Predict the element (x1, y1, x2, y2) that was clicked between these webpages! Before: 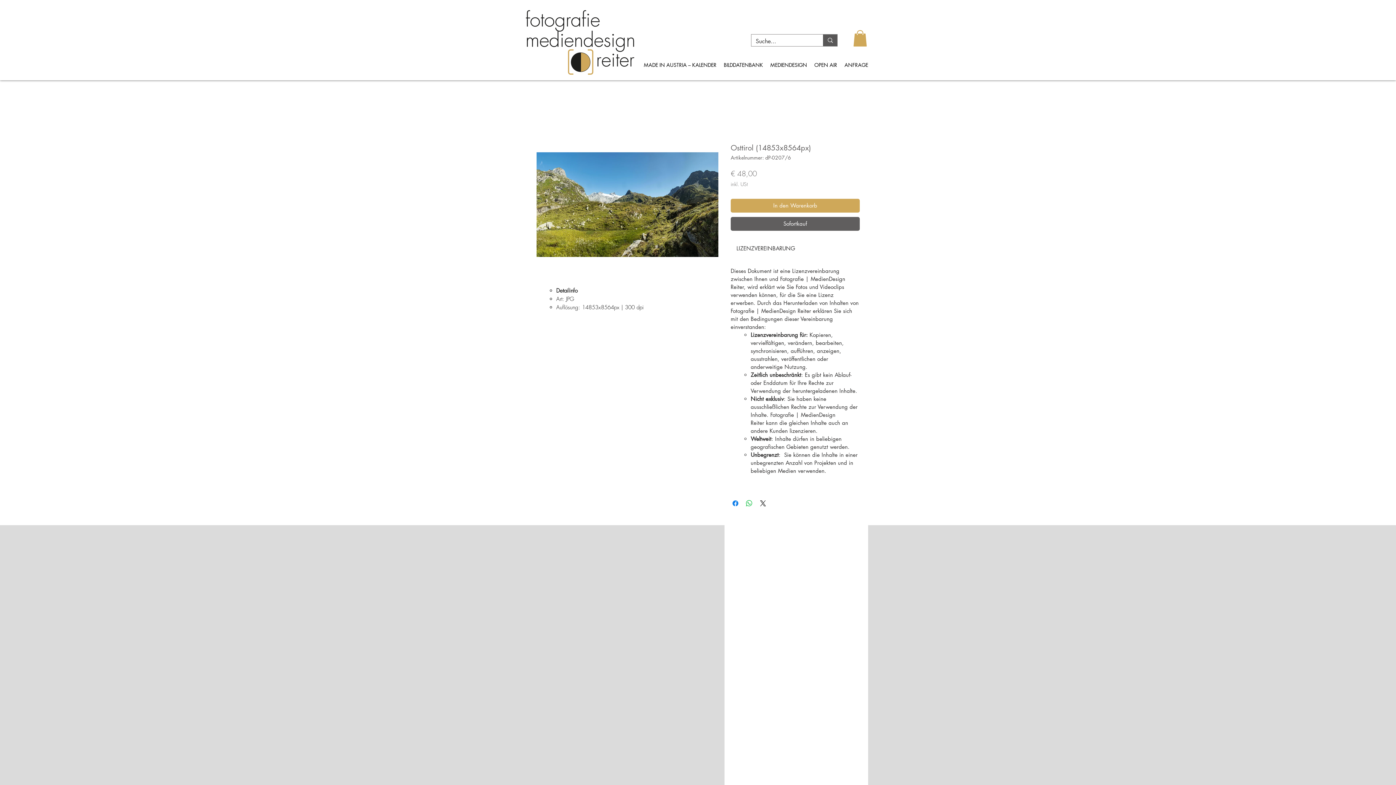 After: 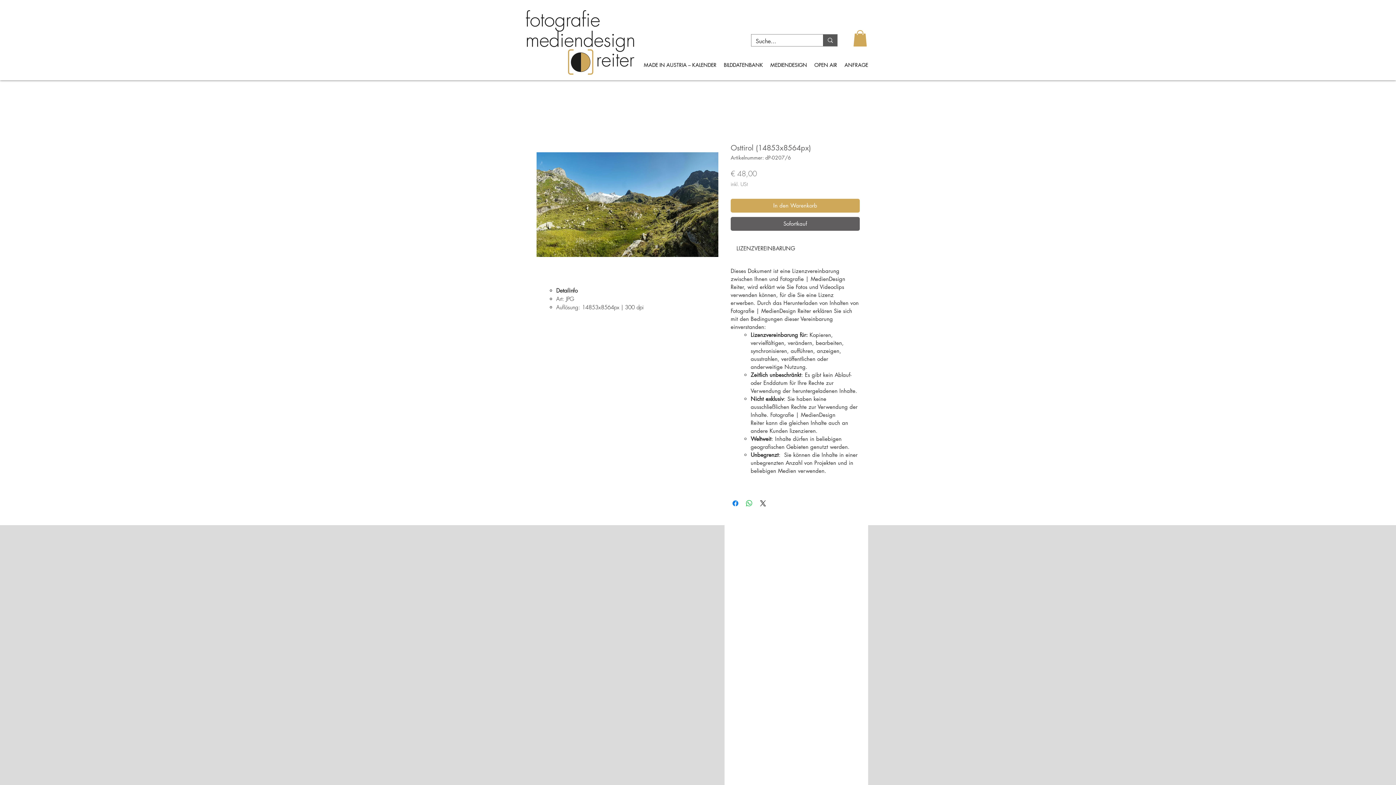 Action: bbox: (853, 30, 867, 46)